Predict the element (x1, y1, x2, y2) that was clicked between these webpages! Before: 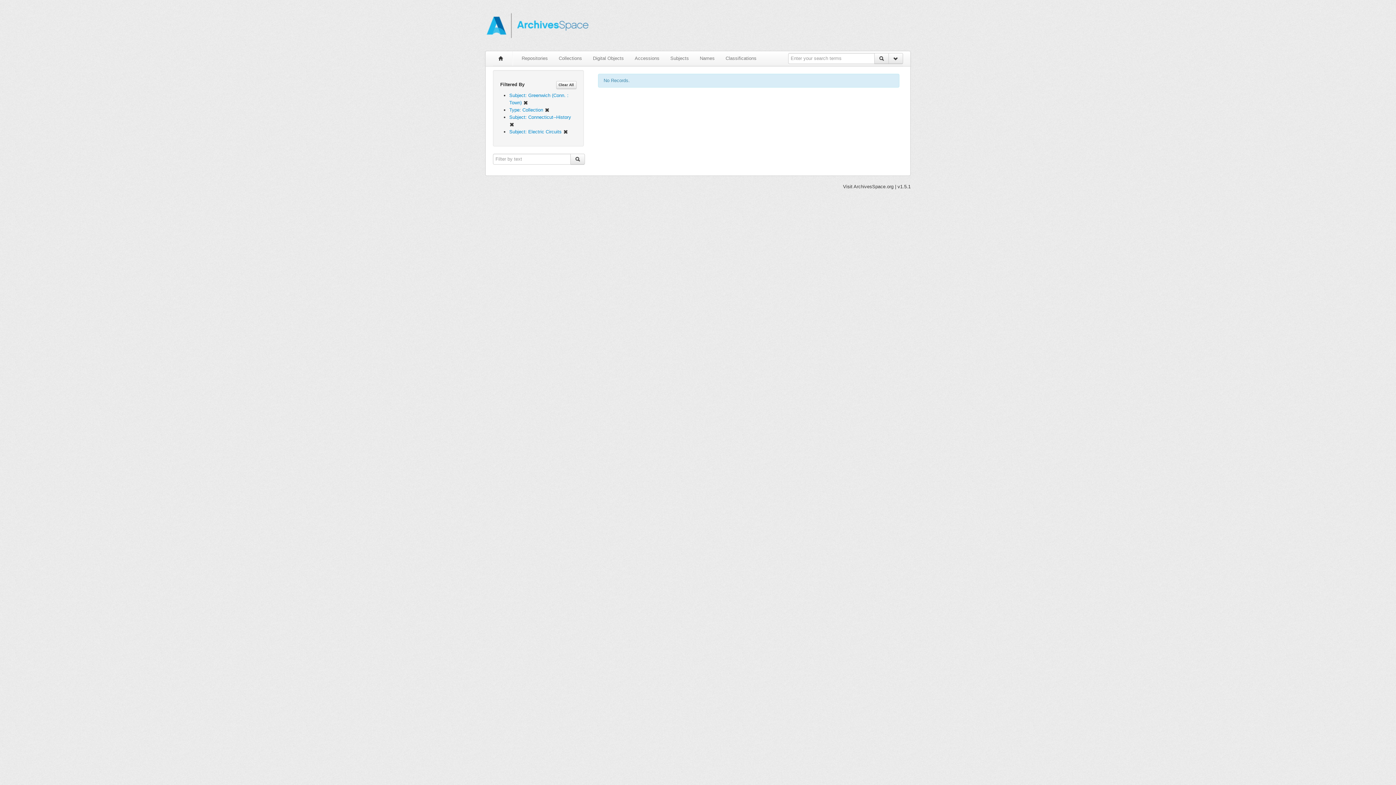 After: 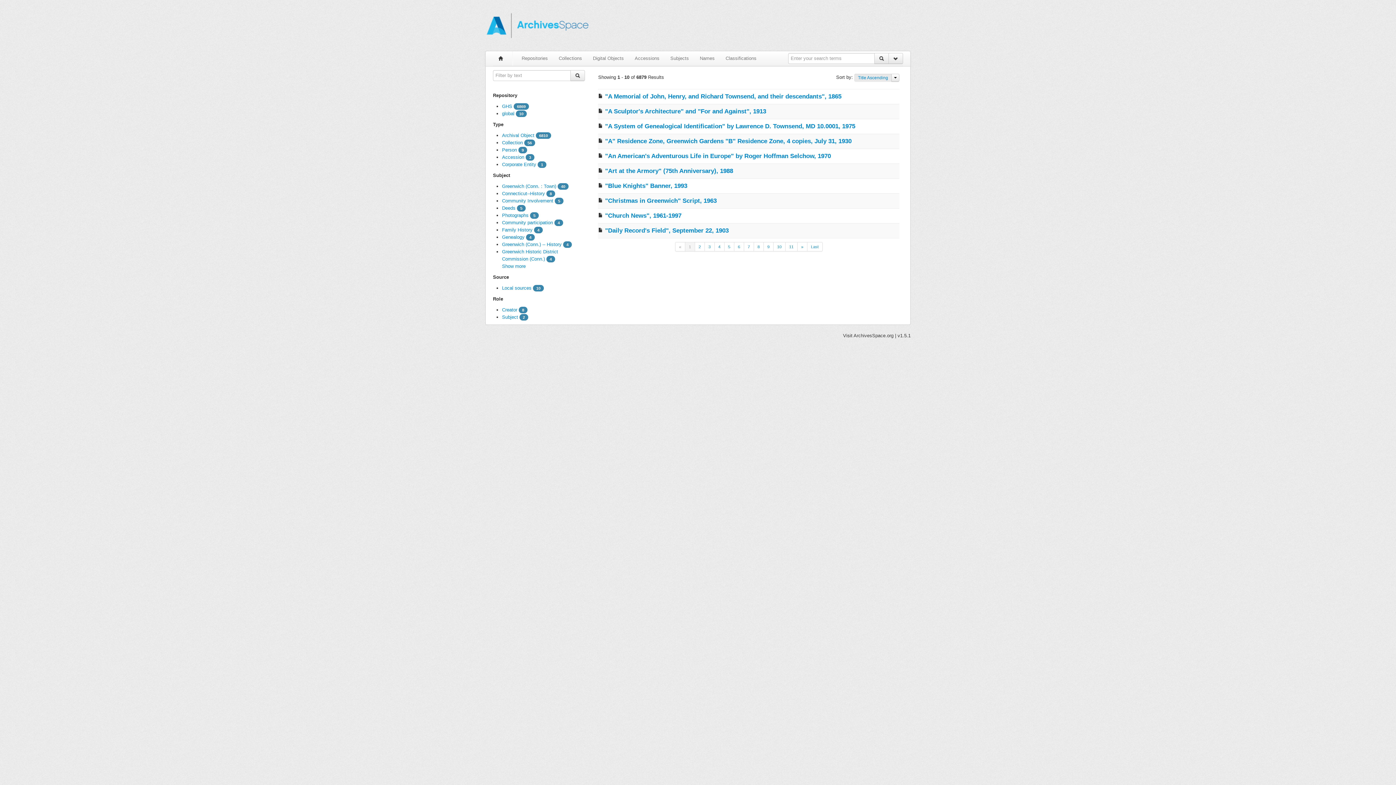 Action: bbox: (874, 53, 889, 64)